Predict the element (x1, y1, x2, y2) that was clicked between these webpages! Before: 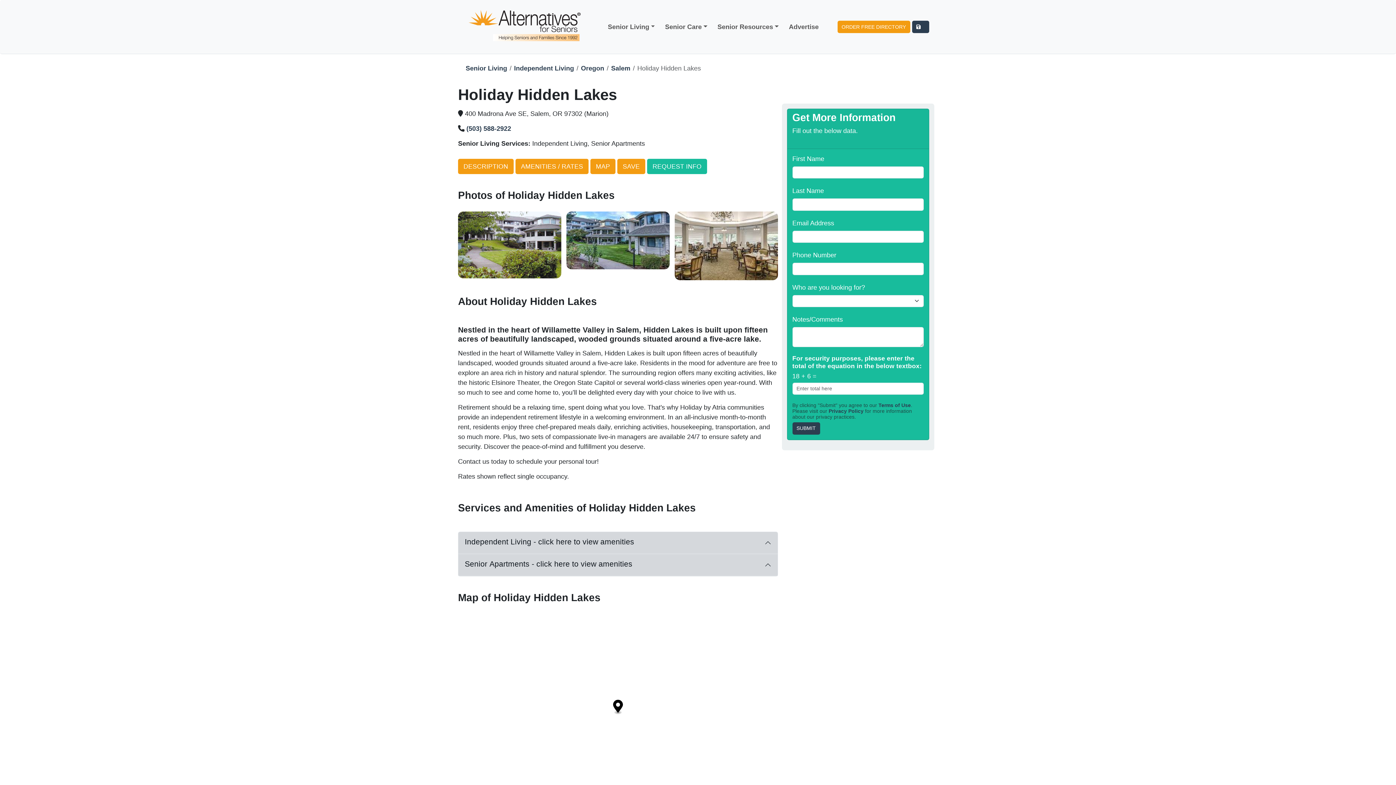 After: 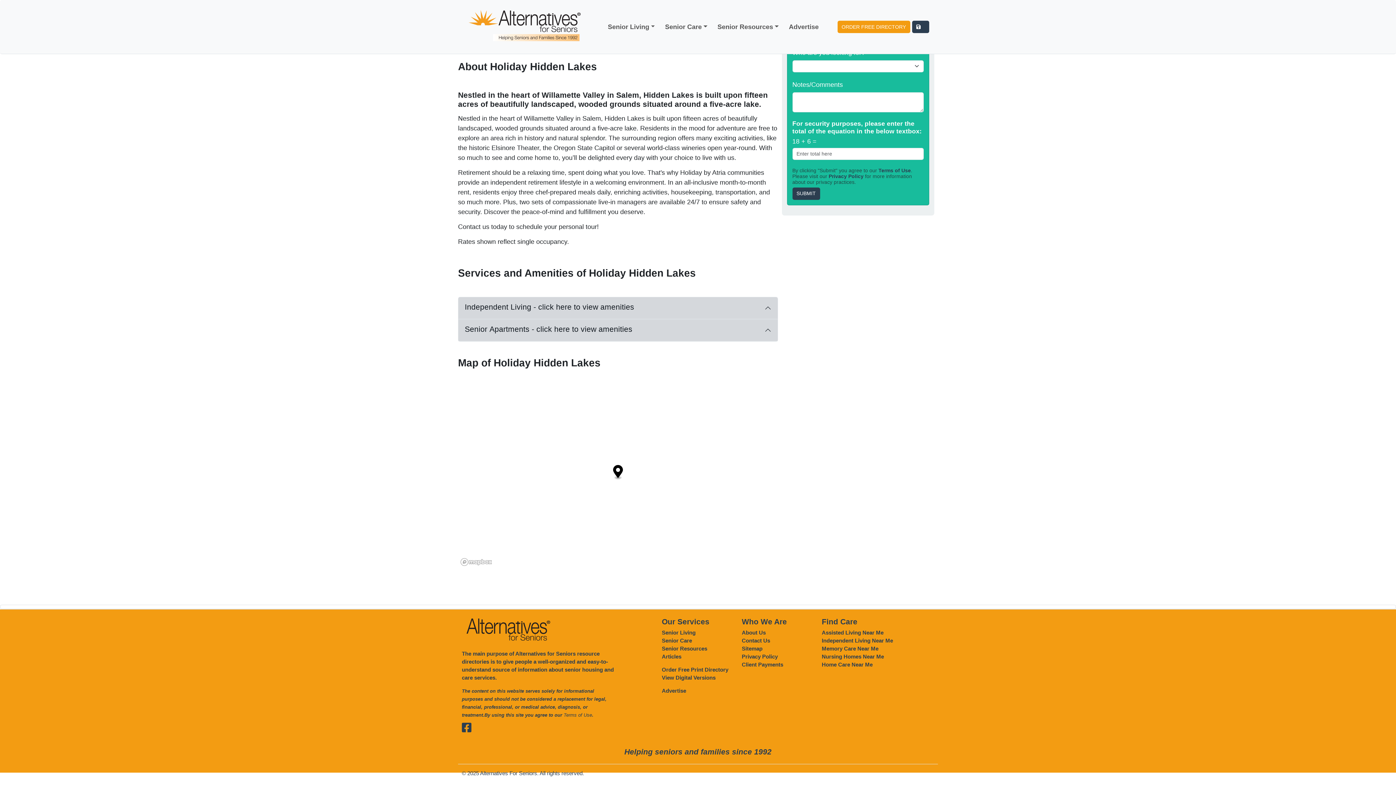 Action: bbox: (590, 158, 615, 174) label: MAP